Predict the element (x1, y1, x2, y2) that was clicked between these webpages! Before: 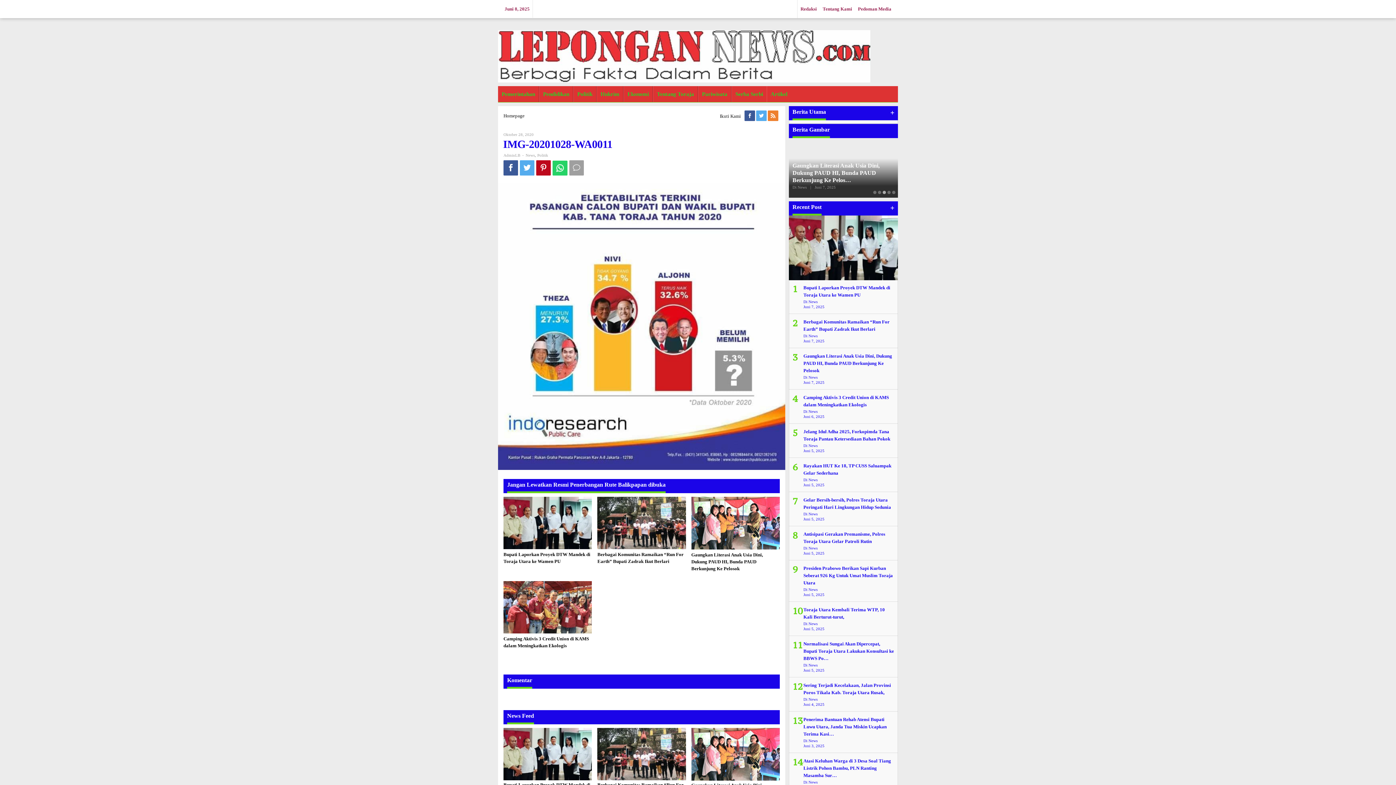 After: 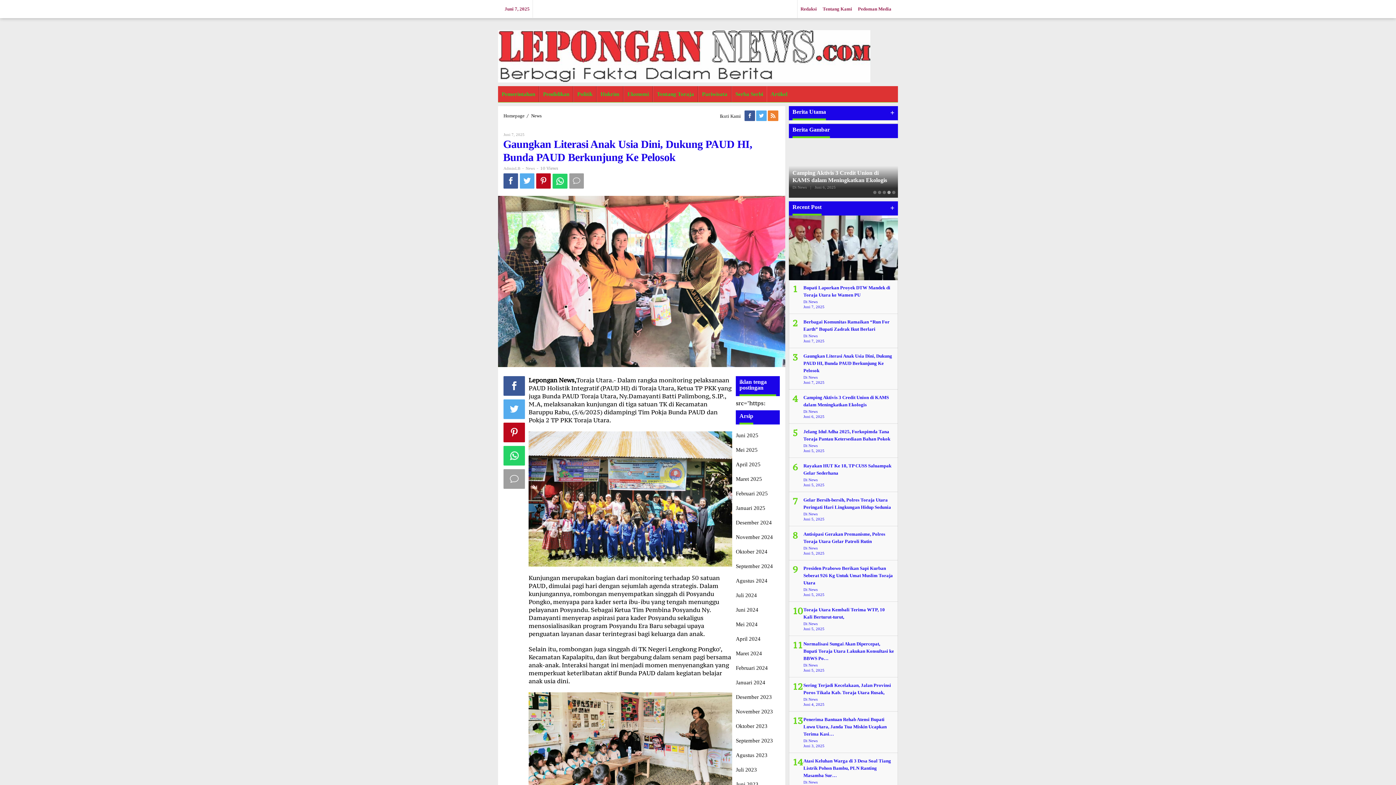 Action: bbox: (691, 751, 779, 757)